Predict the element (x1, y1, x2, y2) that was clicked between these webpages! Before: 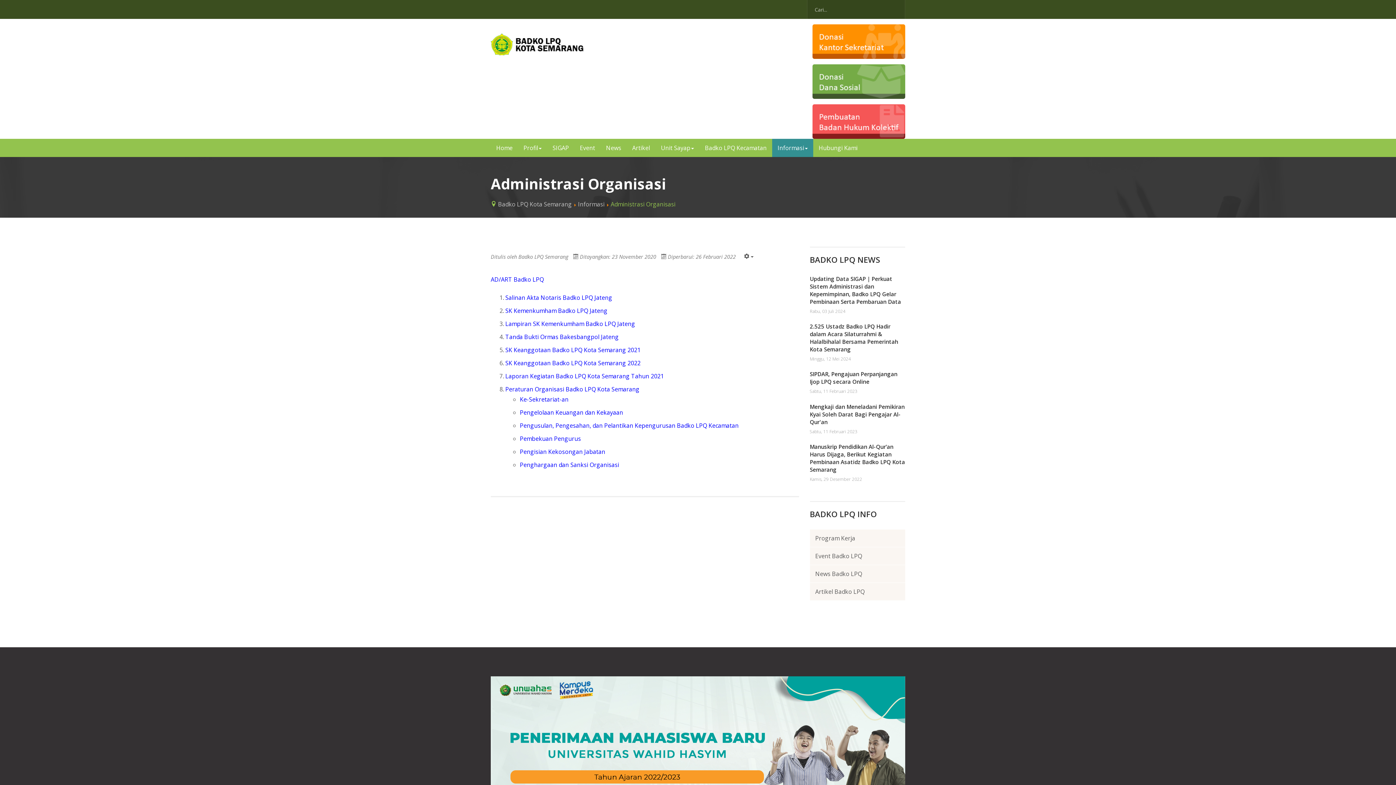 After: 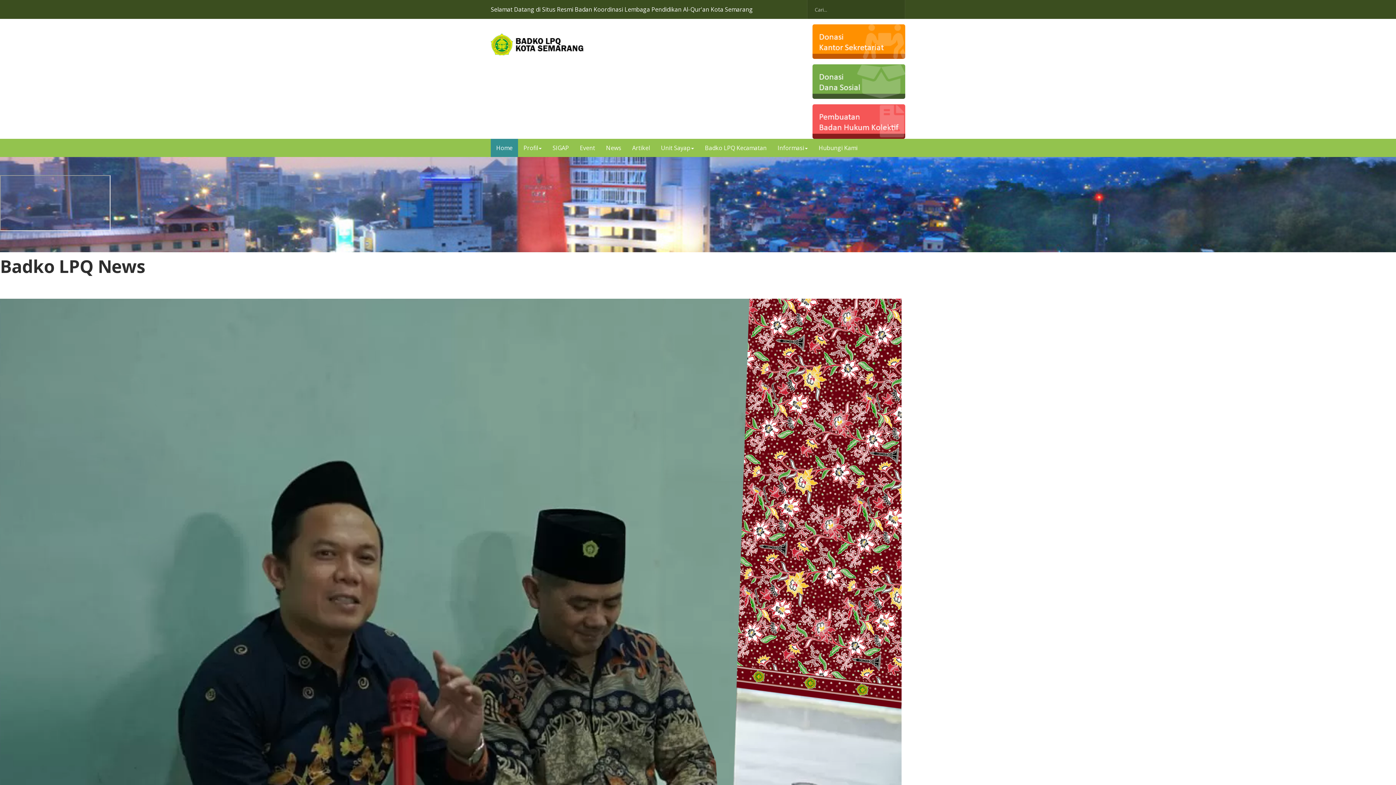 Action: bbox: (498, 200, 572, 208) label: Badko LPQ Kota Semarang